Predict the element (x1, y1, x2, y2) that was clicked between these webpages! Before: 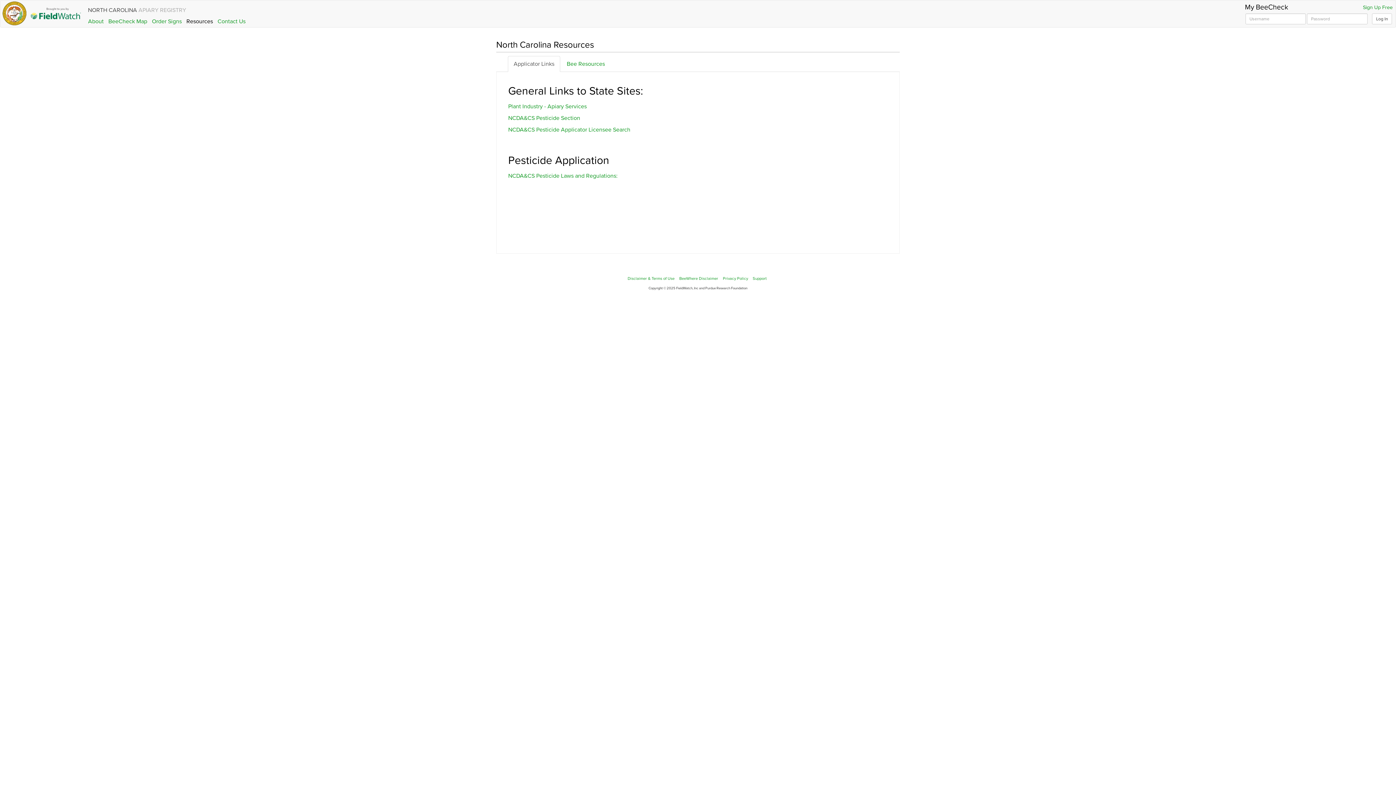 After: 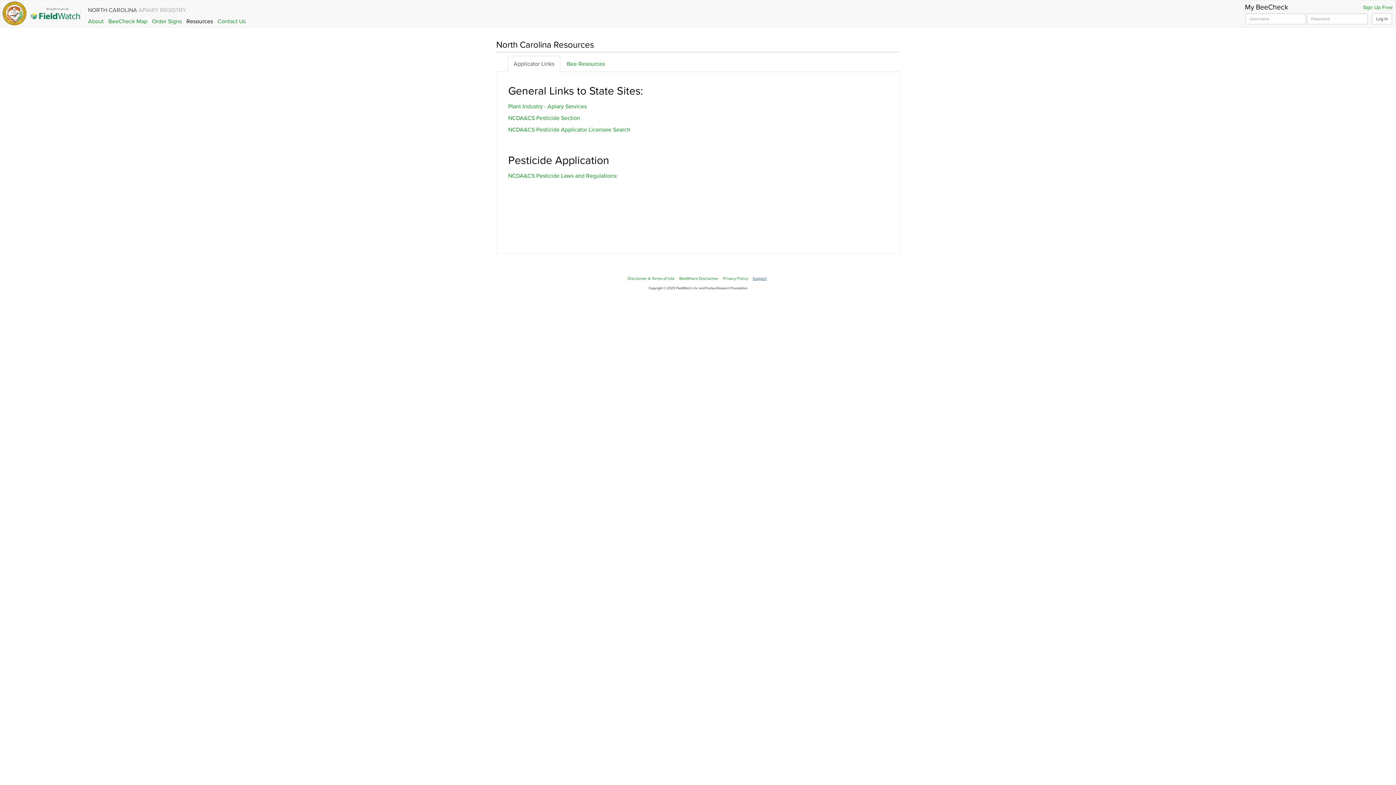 Action: bbox: (752, 276, 766, 280) label: Support